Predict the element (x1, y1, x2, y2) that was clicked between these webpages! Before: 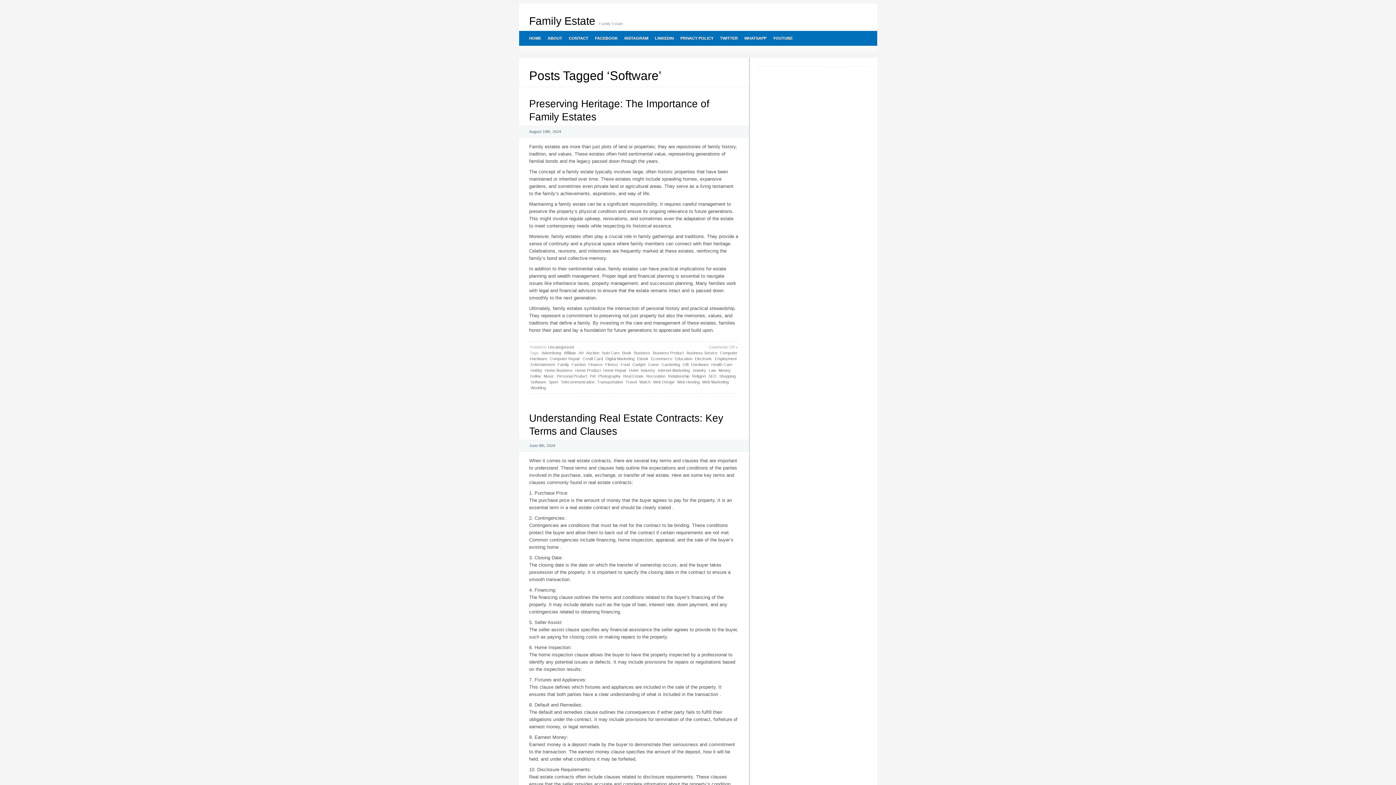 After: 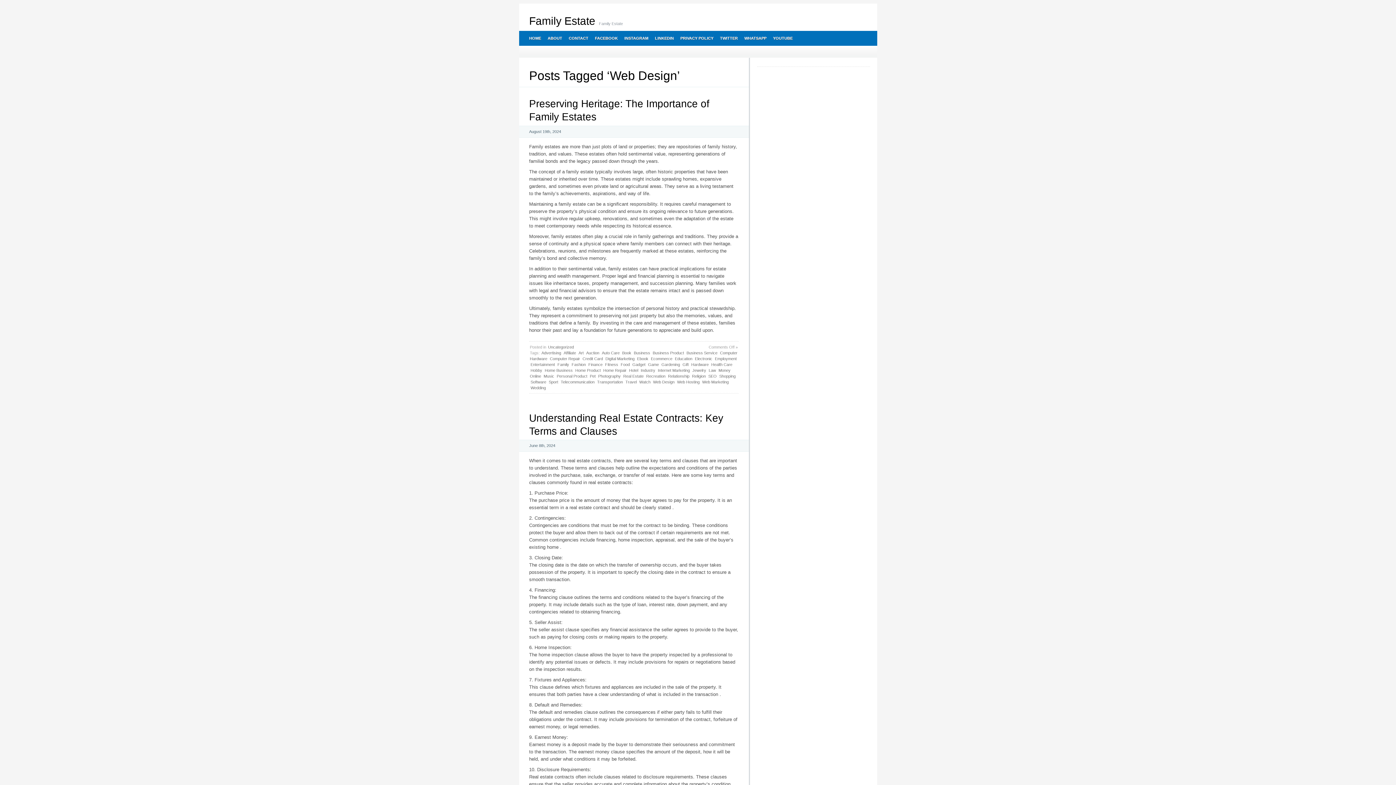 Action: label: Web Design bbox: (652, 379, 675, 385)